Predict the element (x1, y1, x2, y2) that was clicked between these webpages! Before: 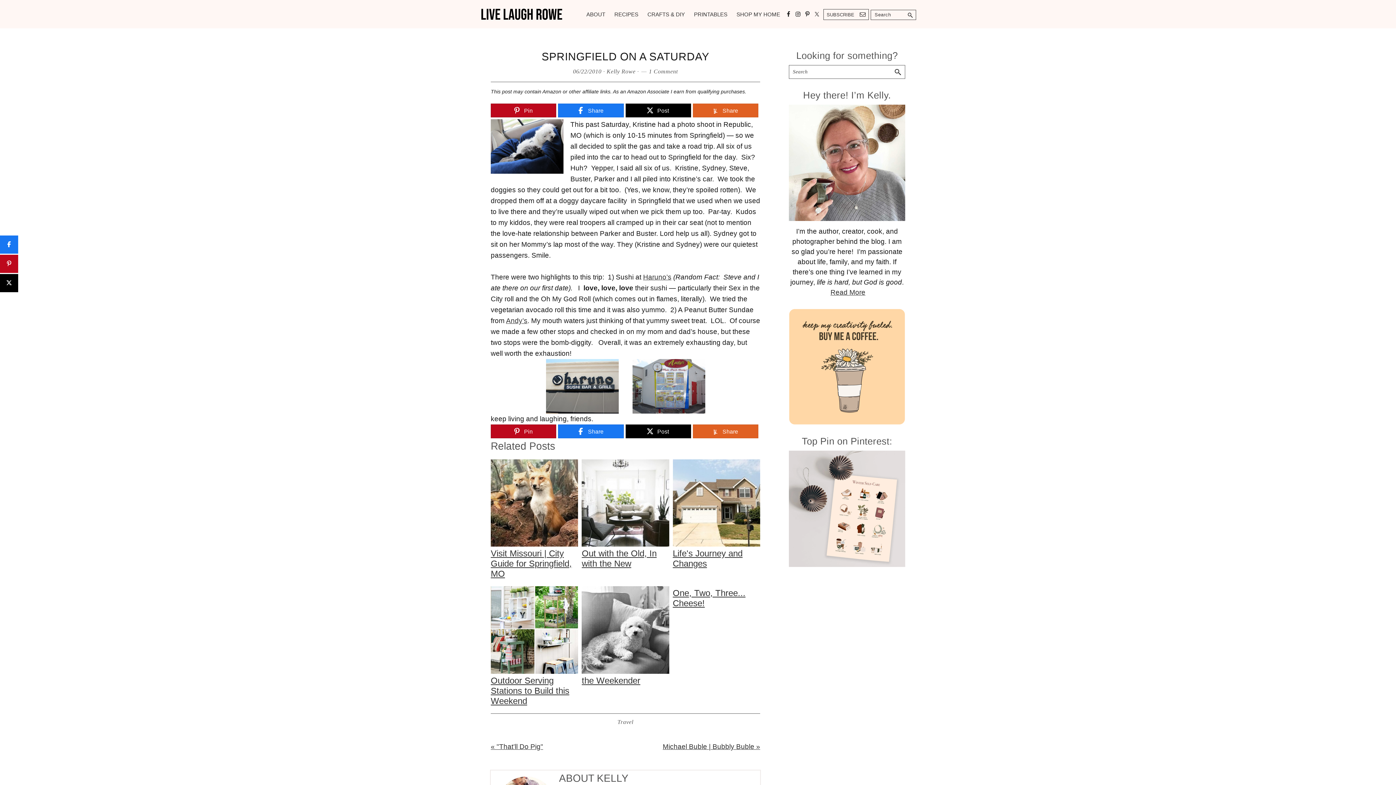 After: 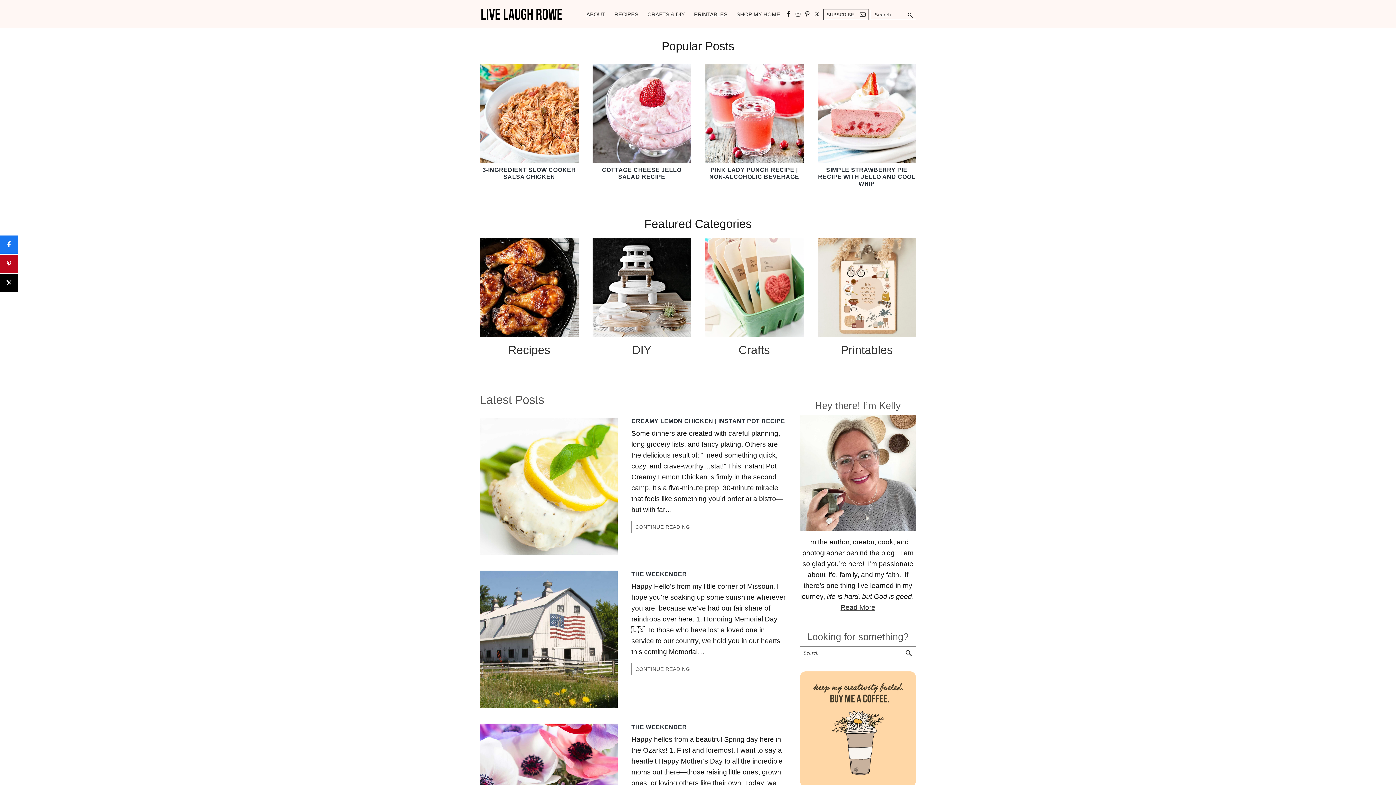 Action: bbox: (480, 8, 563, 16)